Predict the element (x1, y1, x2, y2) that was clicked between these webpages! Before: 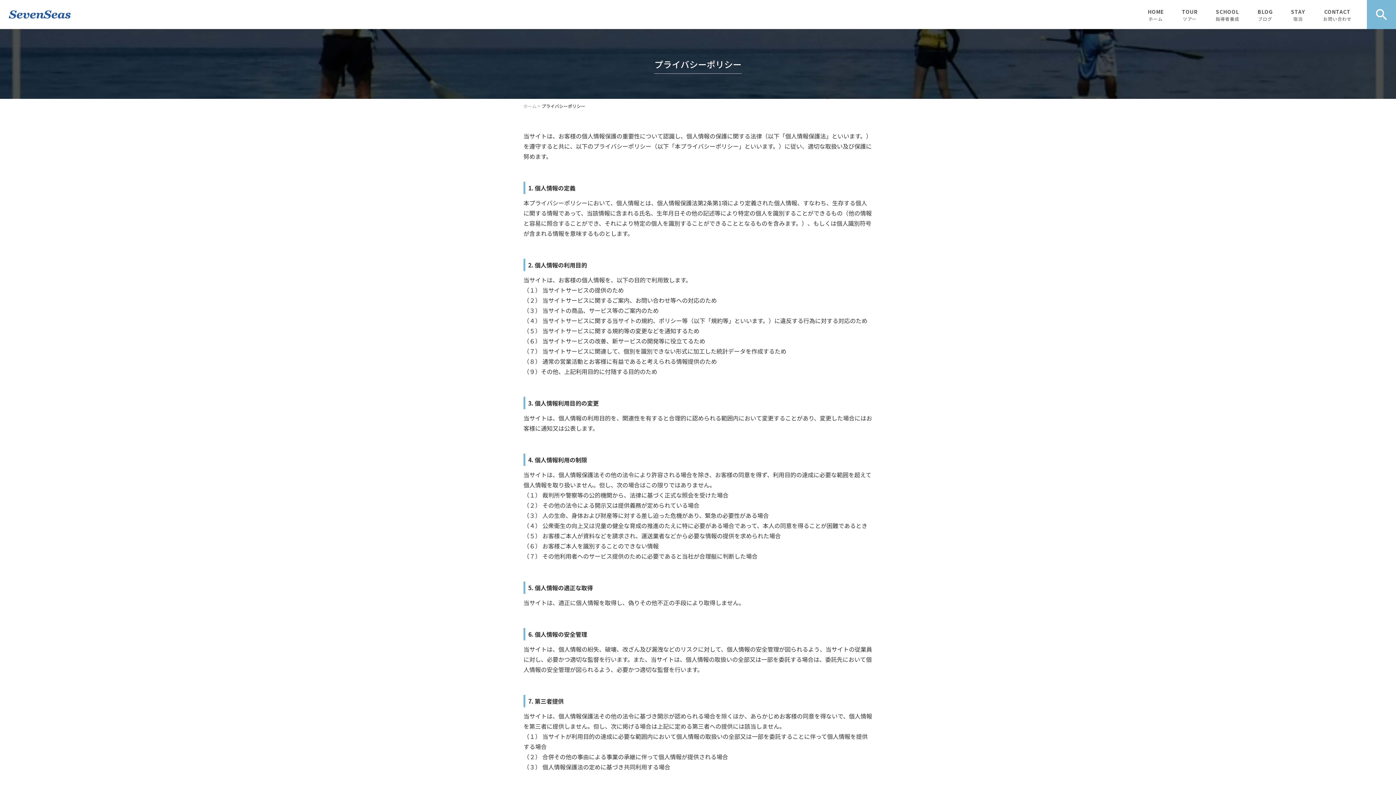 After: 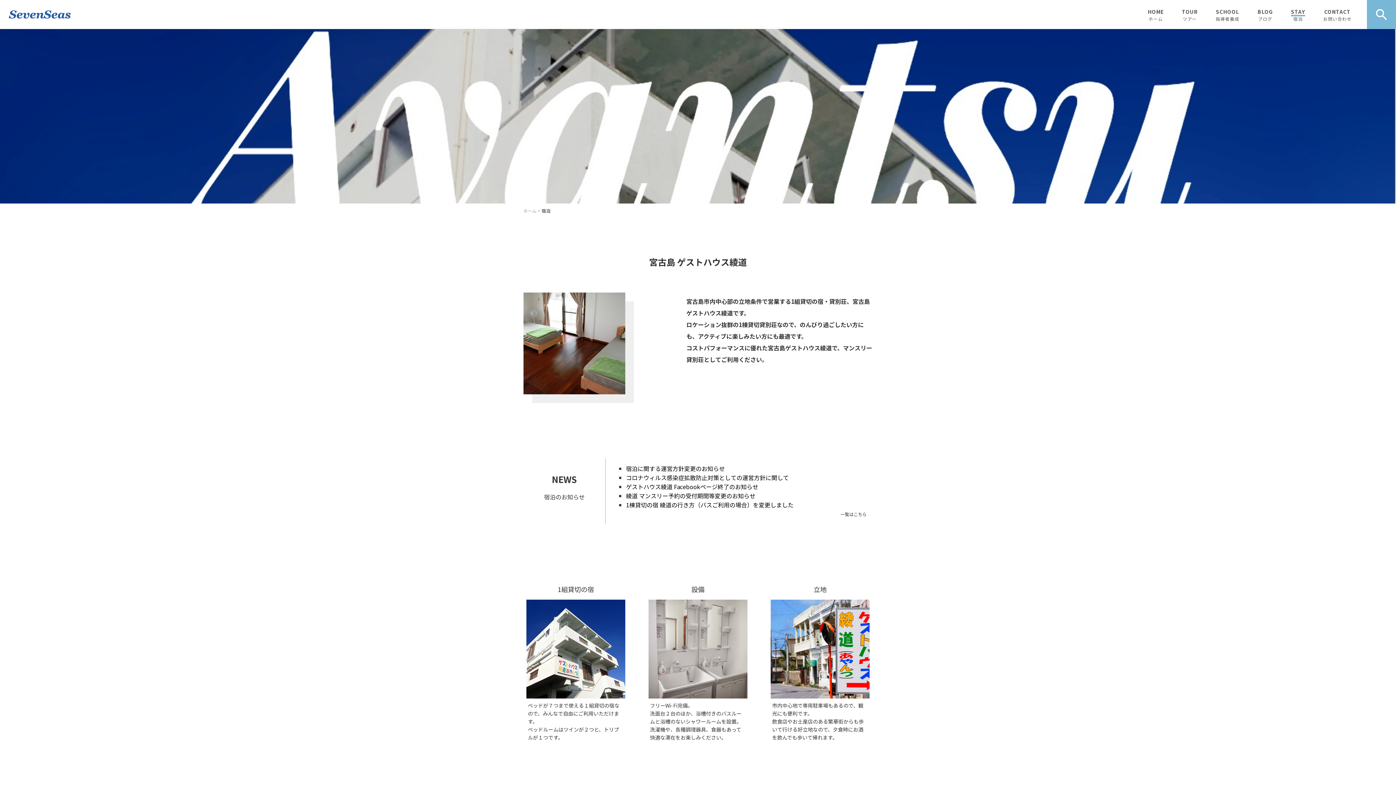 Action: label: STAY
宿泊 bbox: (1291, 0, 1305, 28)